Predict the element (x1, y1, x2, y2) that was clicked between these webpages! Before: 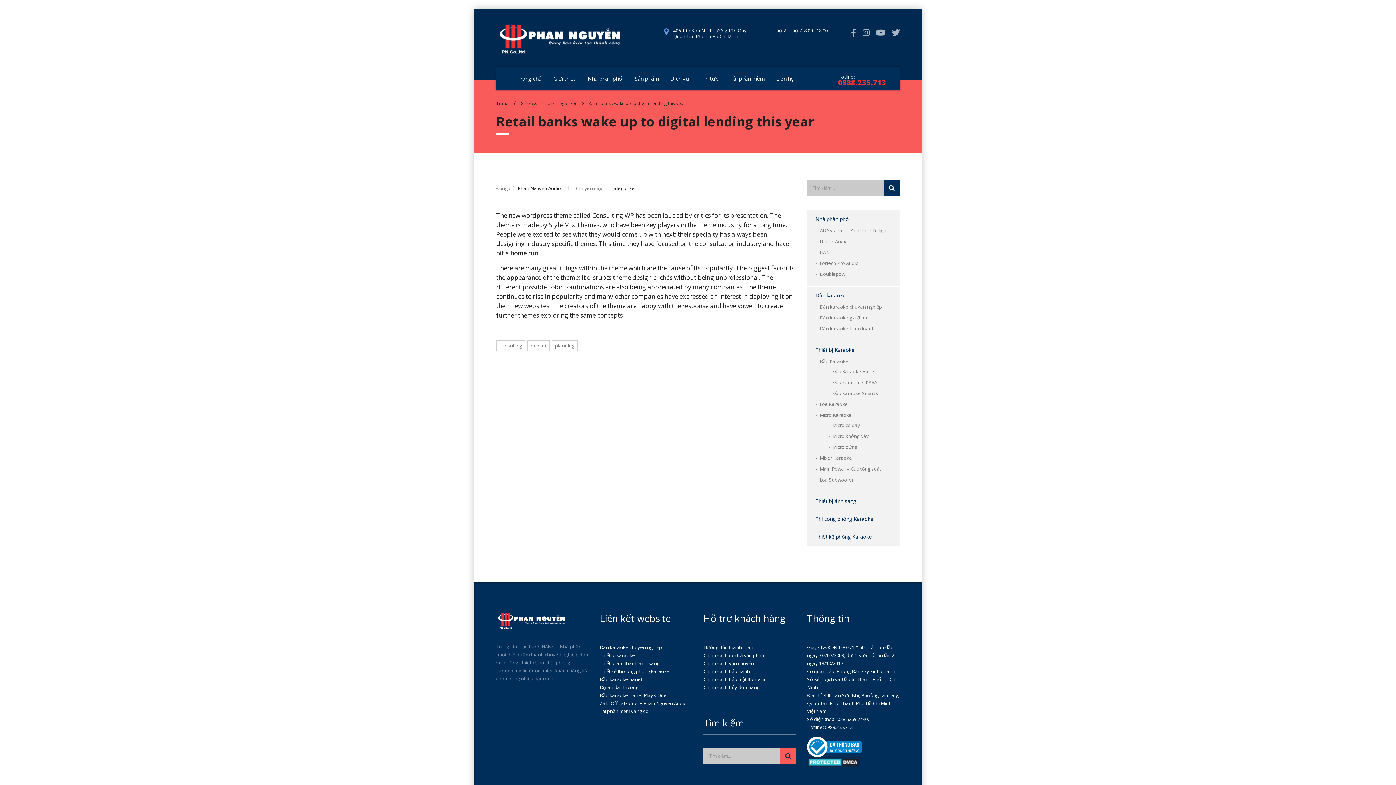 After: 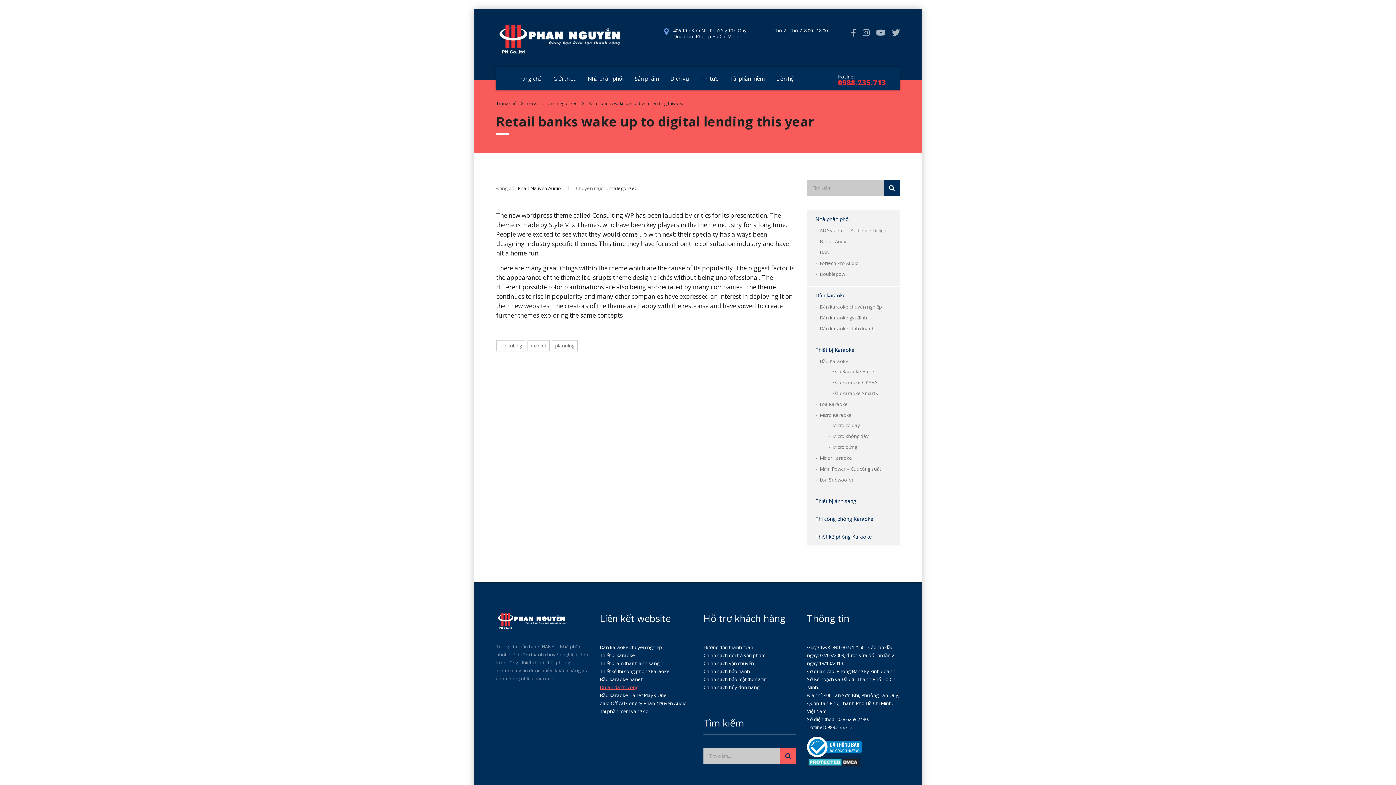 Action: label: Dự án đã thi công bbox: (600, 684, 638, 690)